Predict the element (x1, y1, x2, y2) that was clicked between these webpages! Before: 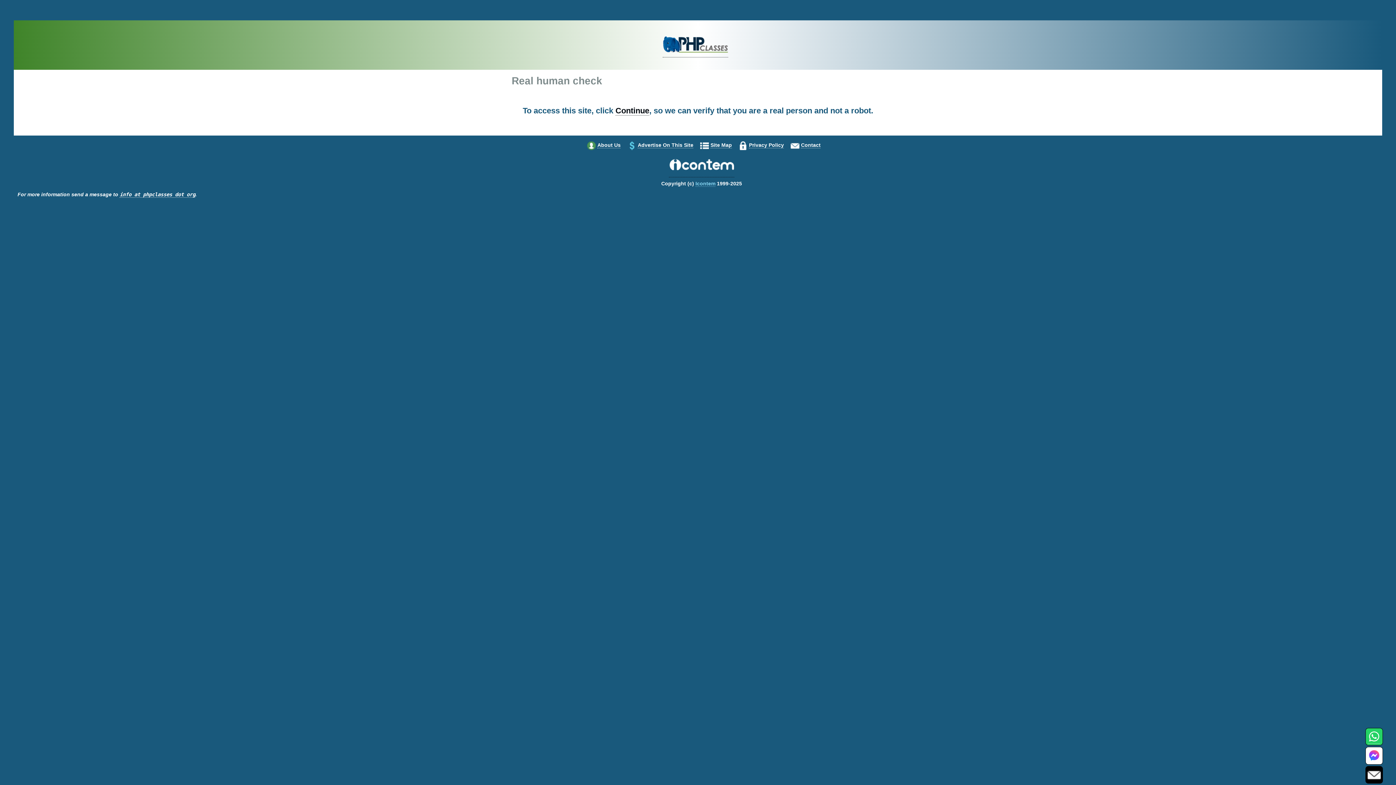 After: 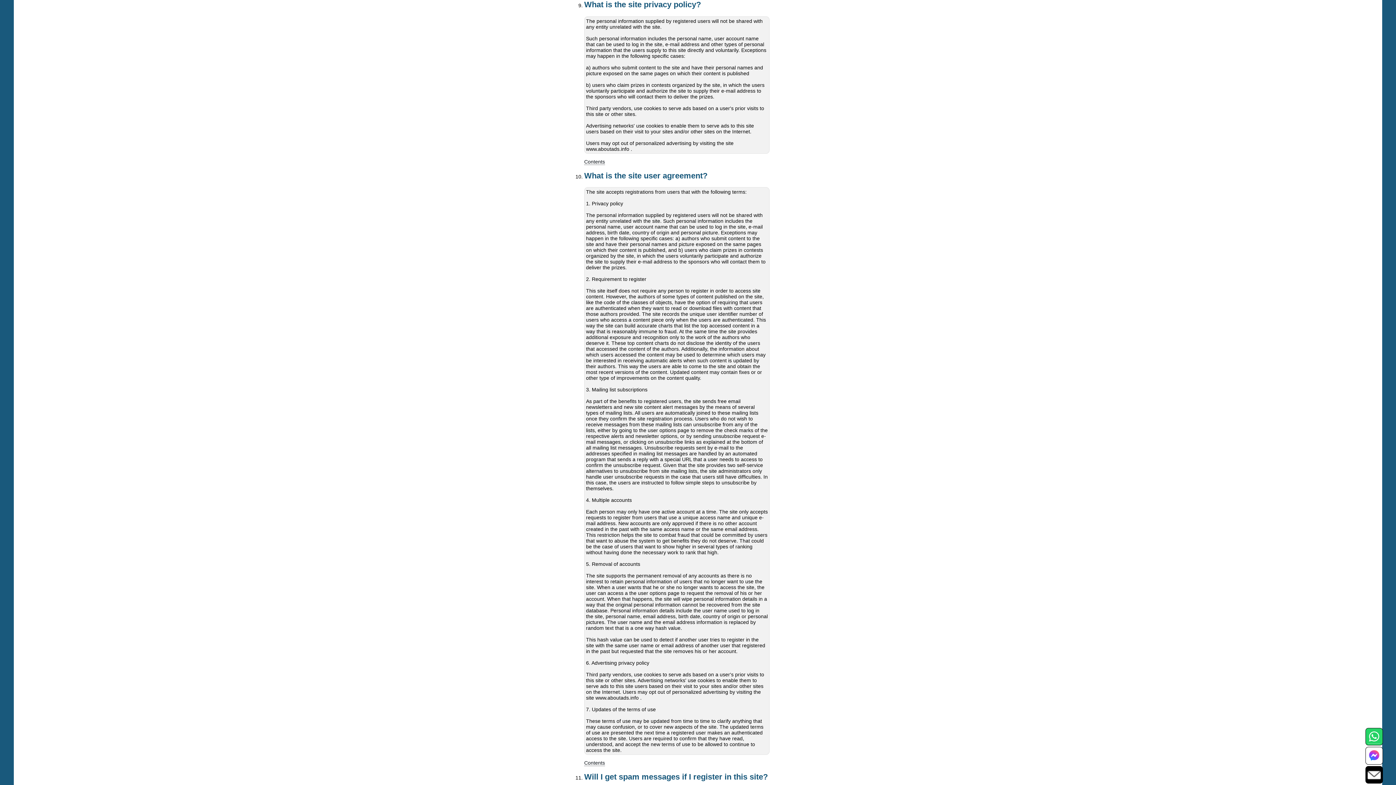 Action: label: Privacy Policy bbox: (749, 142, 784, 148)